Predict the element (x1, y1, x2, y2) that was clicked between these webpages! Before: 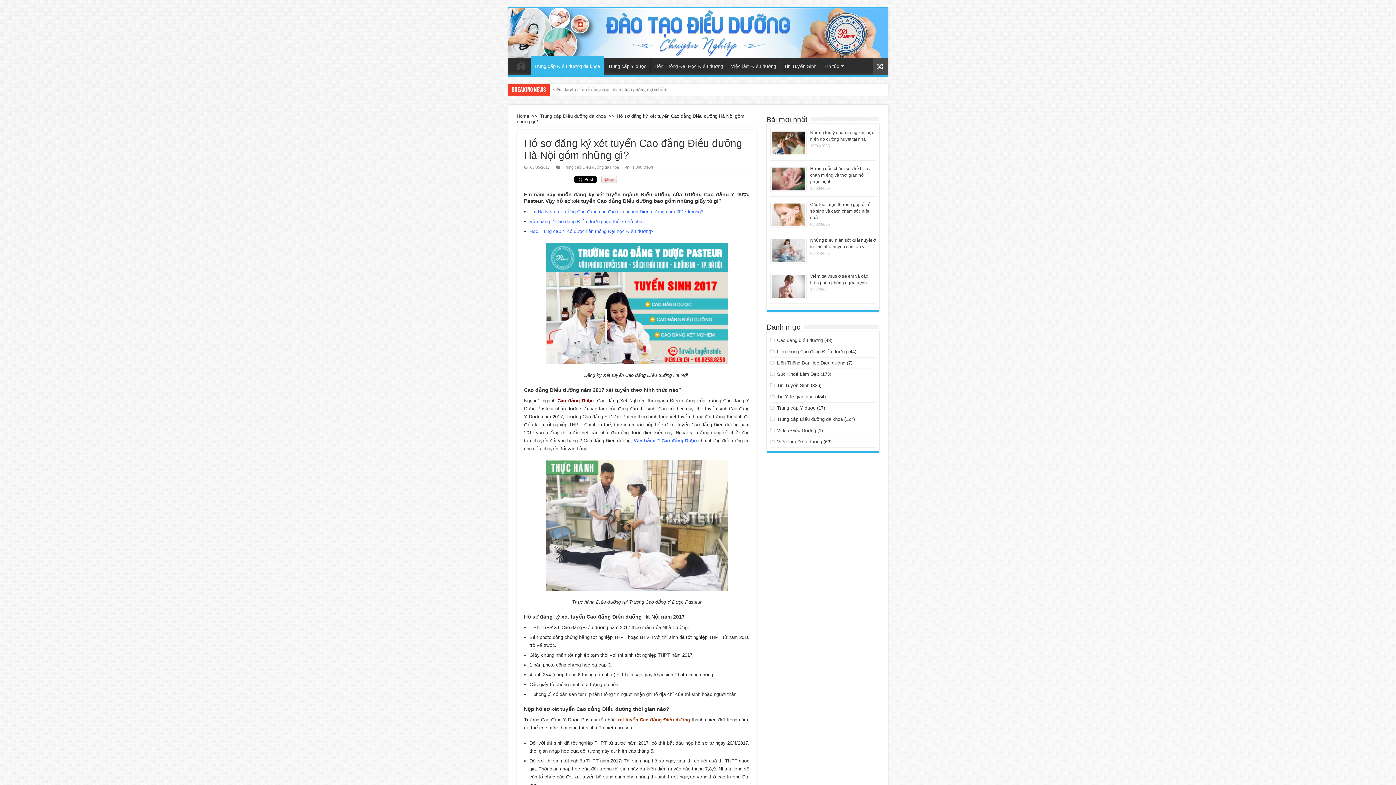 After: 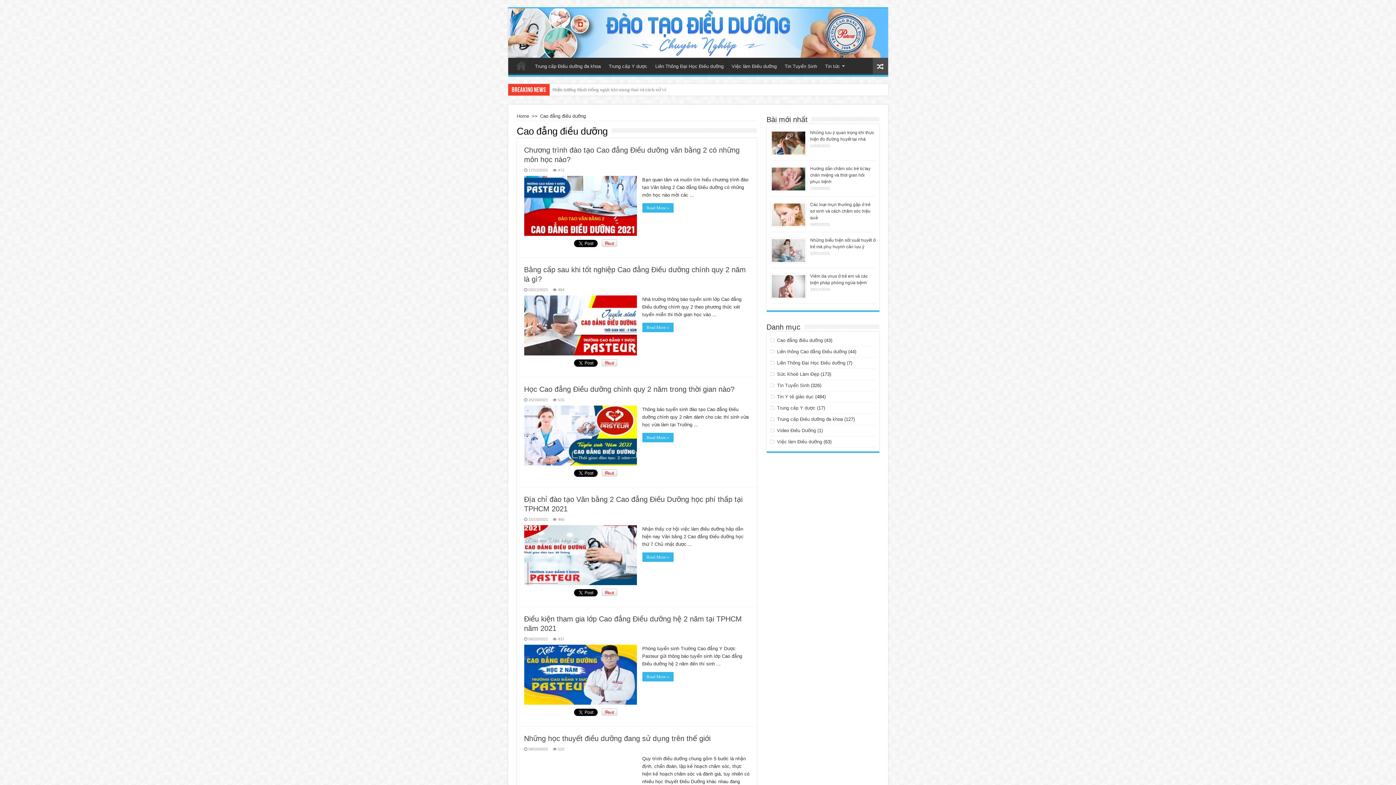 Action: bbox: (777, 337, 823, 343) label: Cao đẳng điều dưỡng